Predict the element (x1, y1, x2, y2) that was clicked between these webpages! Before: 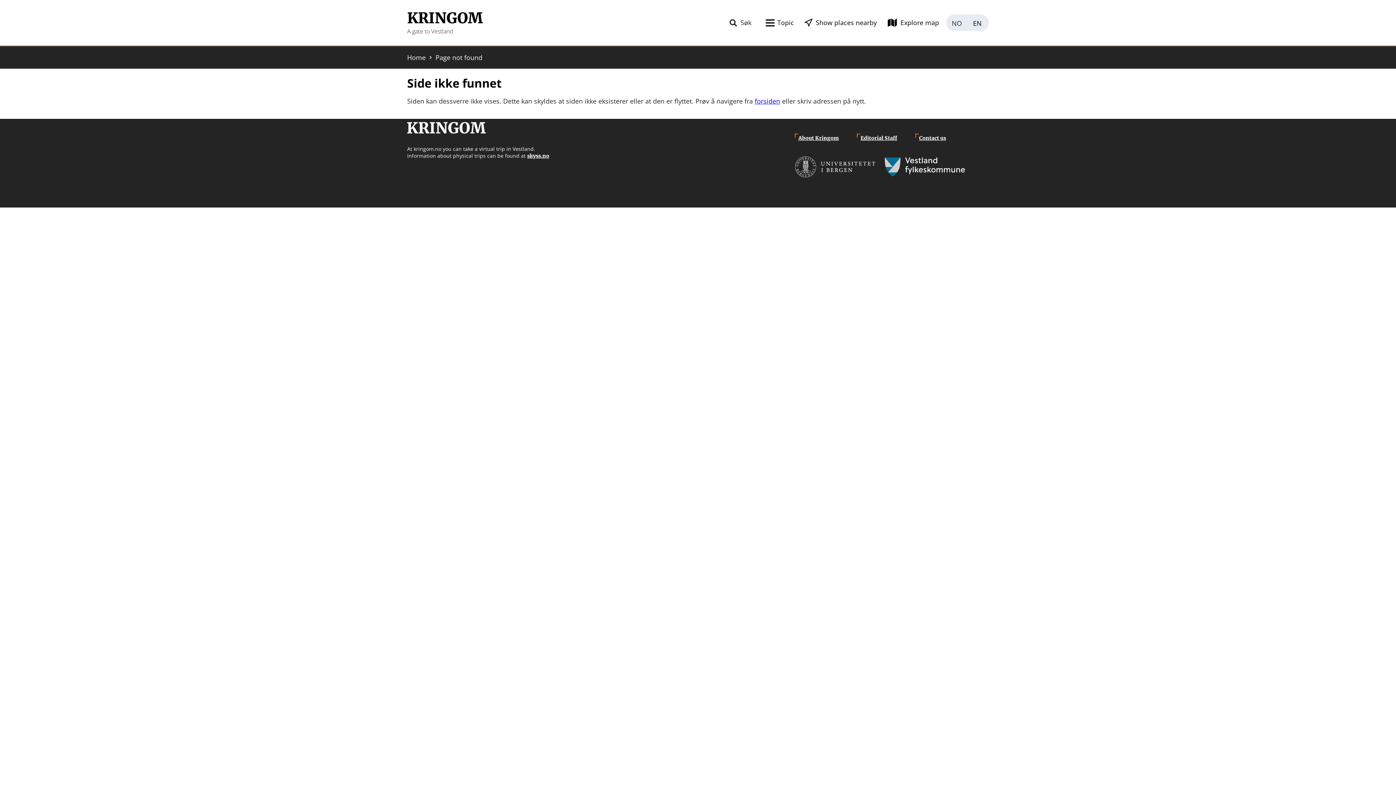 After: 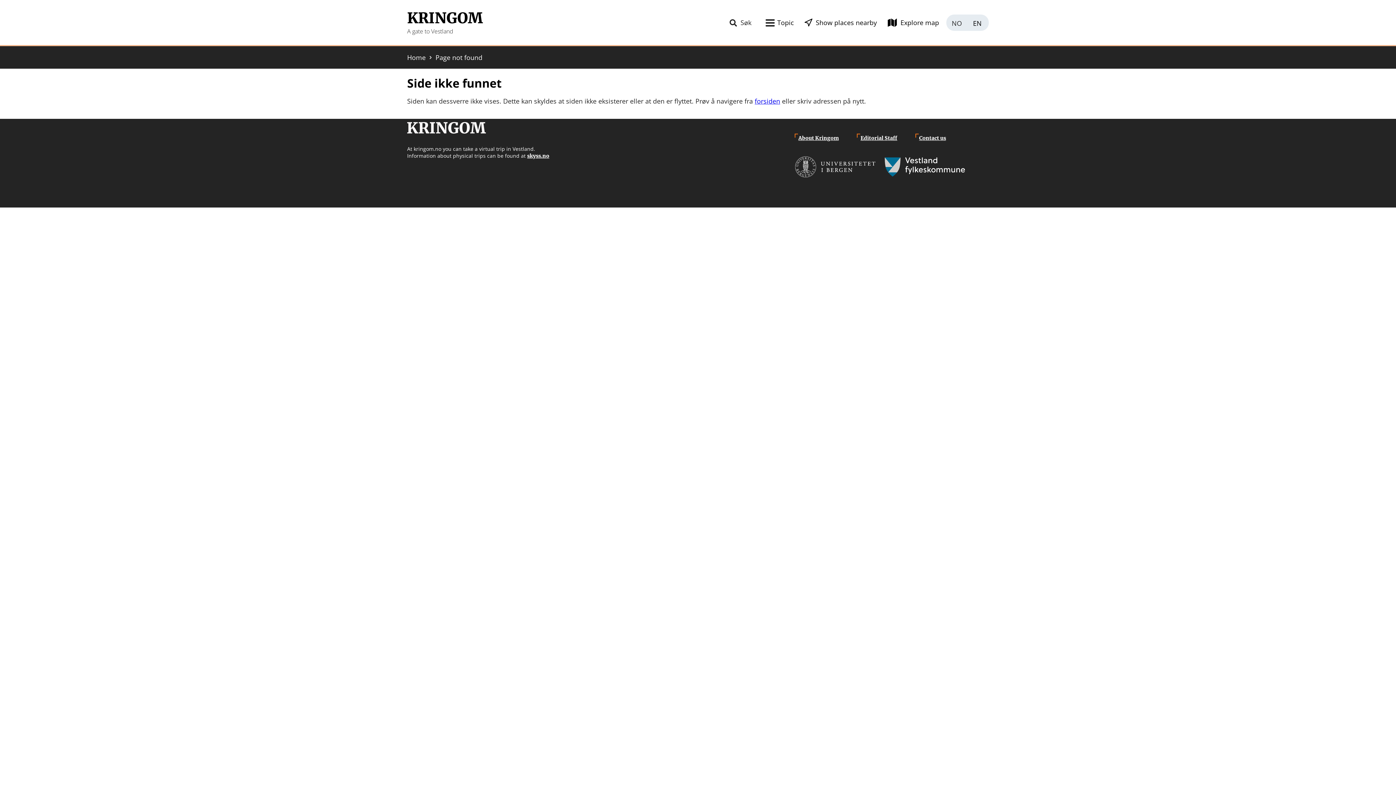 Action: label: English bbox: (967, 14, 989, 30)